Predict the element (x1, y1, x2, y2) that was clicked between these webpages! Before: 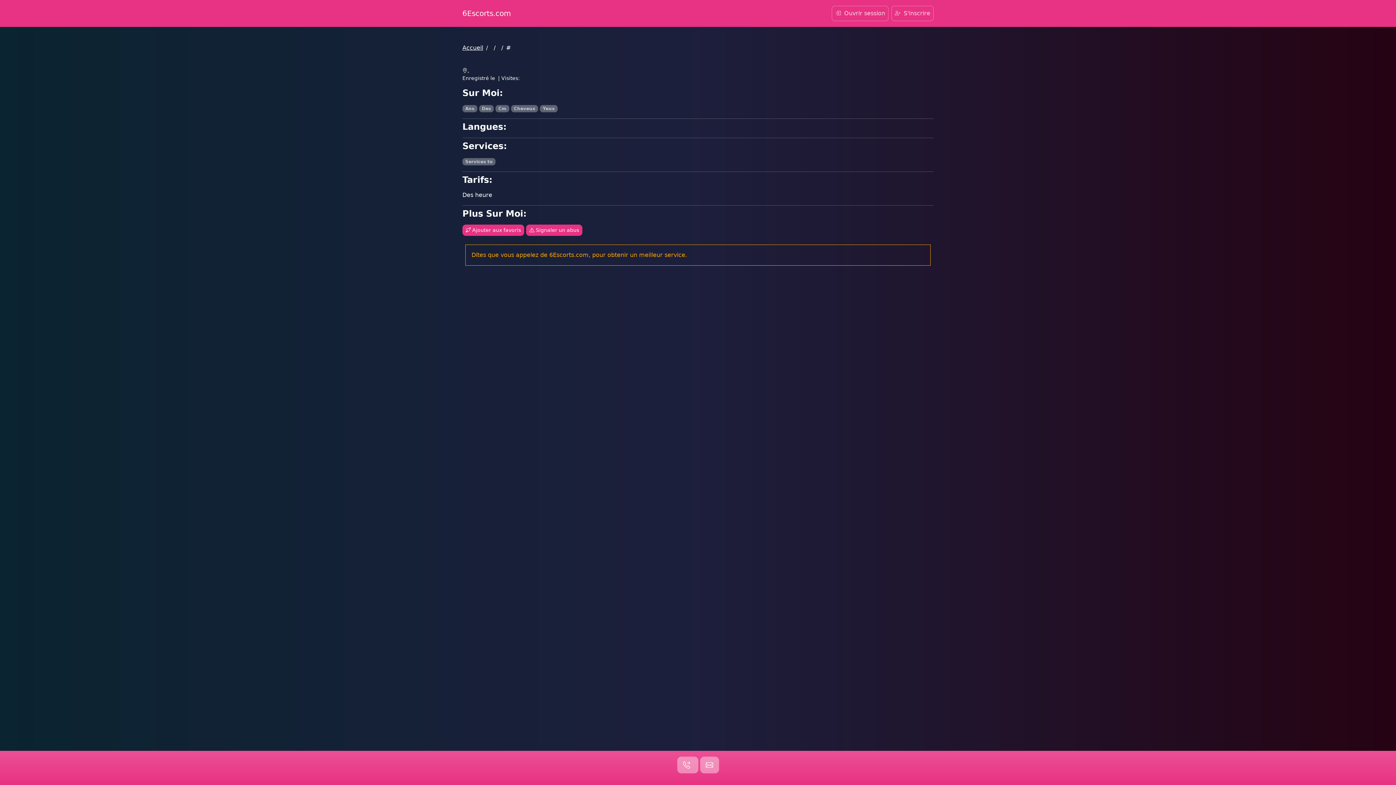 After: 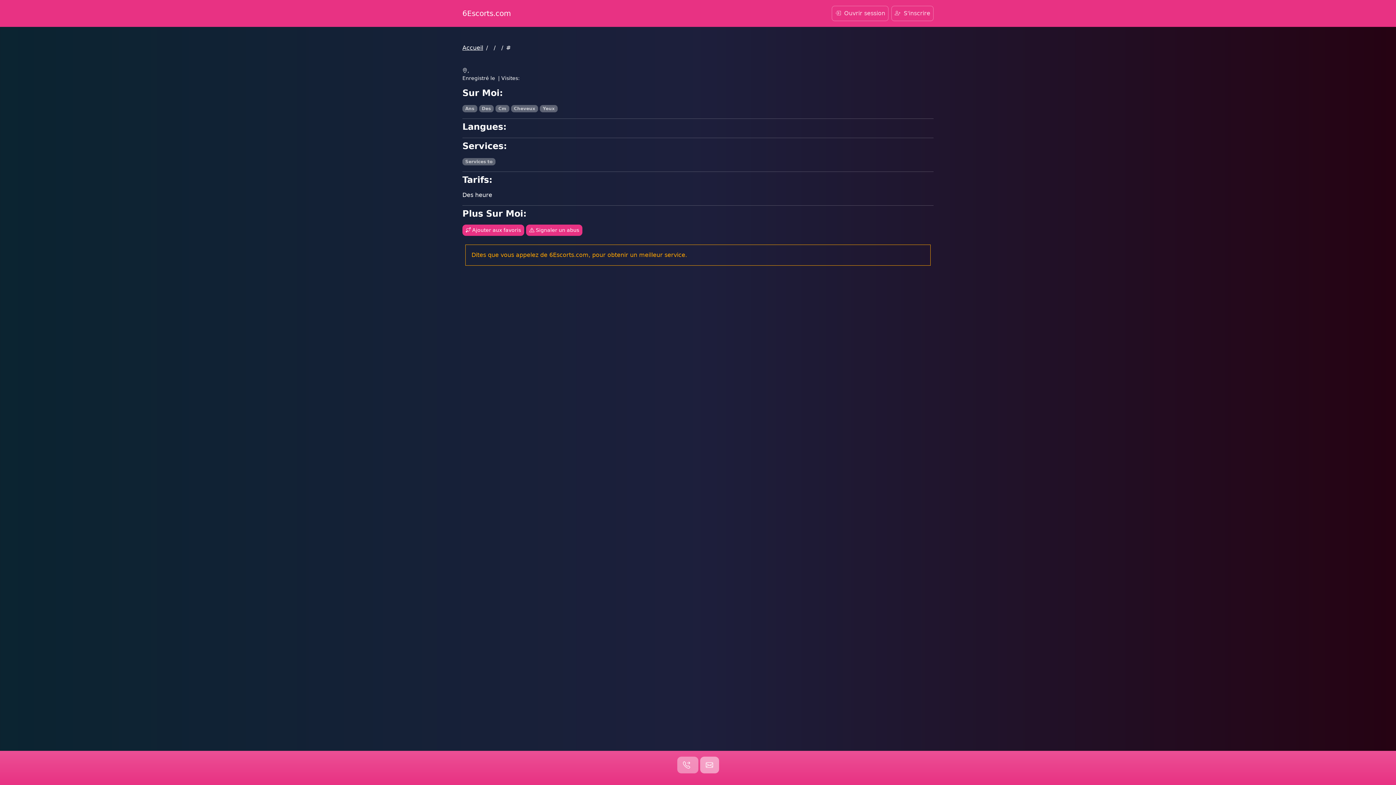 Action: bbox: (700, 757, 719, 773)